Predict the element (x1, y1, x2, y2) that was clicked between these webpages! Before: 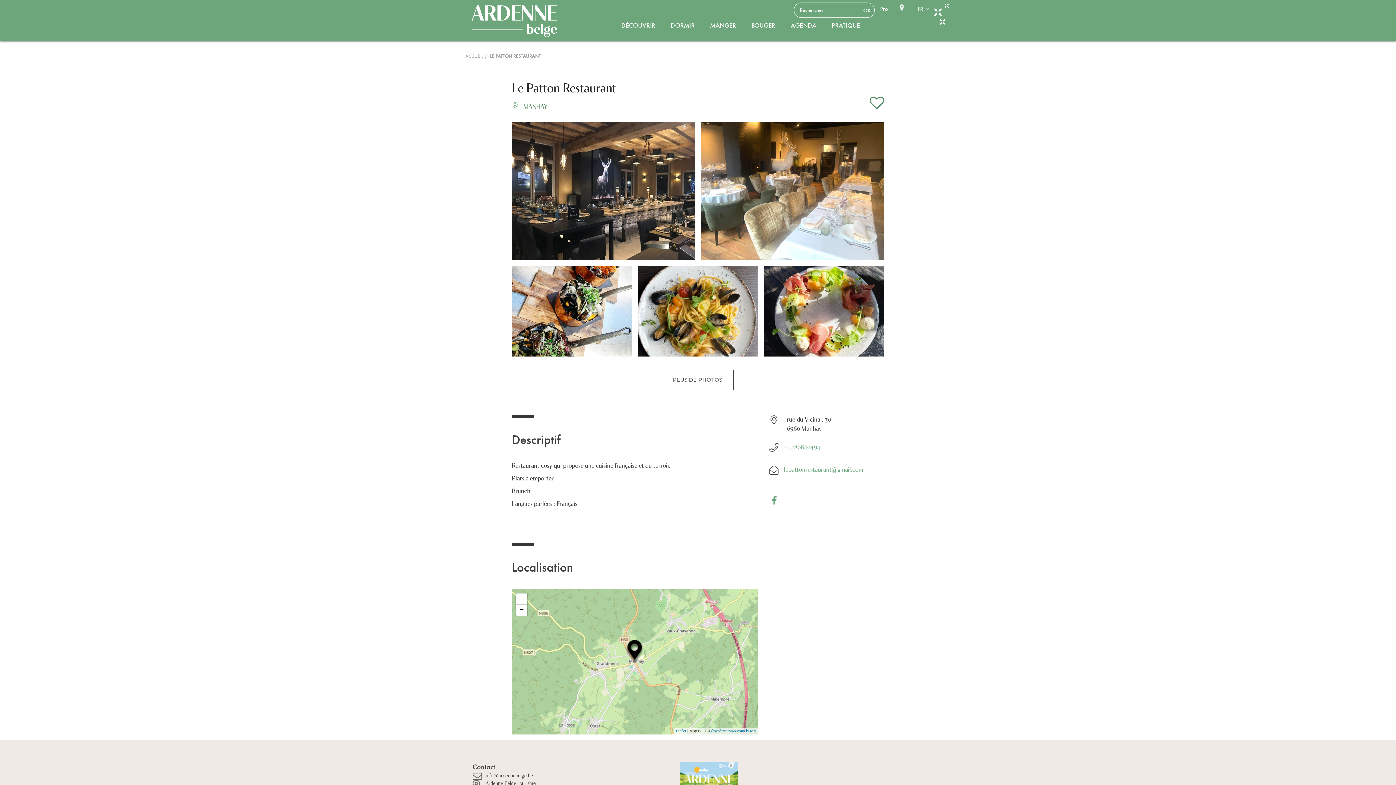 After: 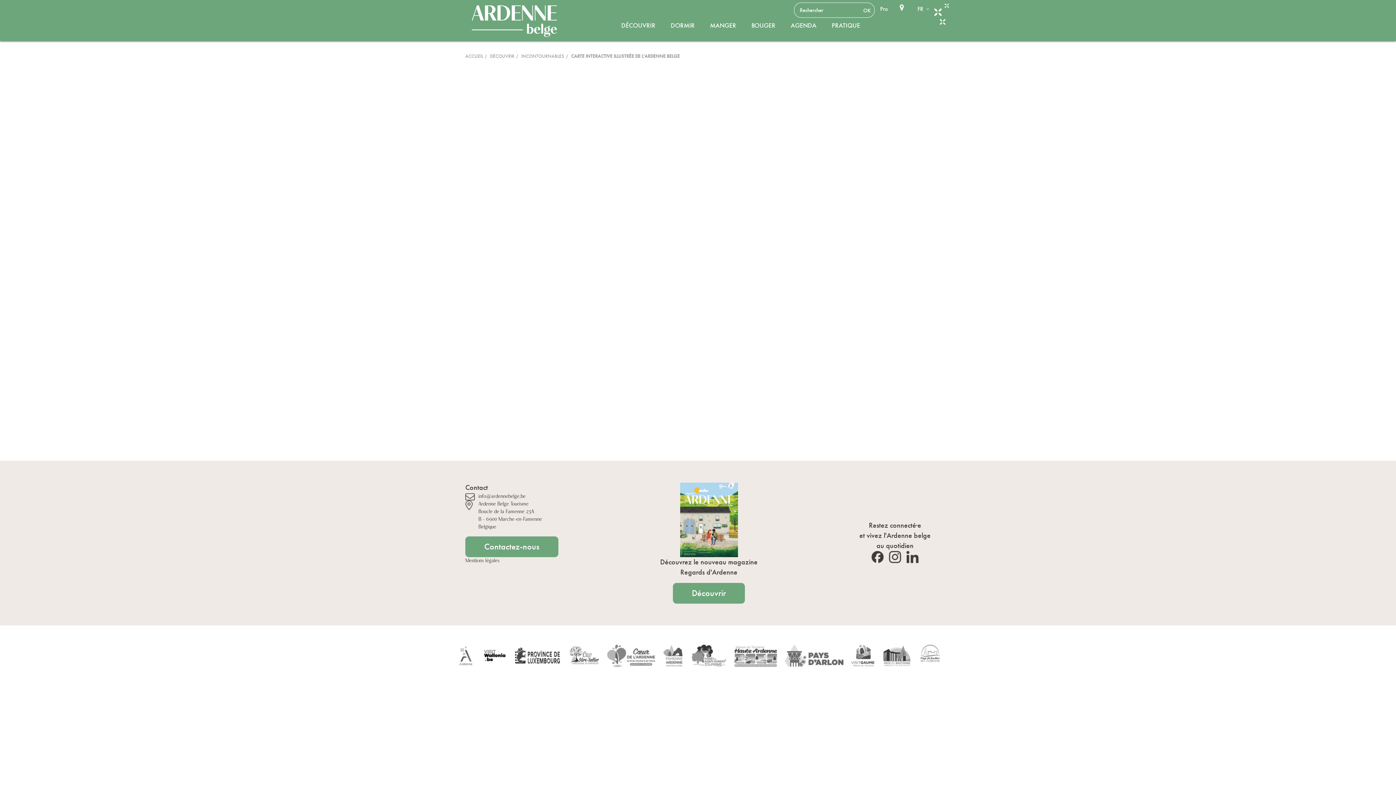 Action: bbox: (894, 4, 909, 10)